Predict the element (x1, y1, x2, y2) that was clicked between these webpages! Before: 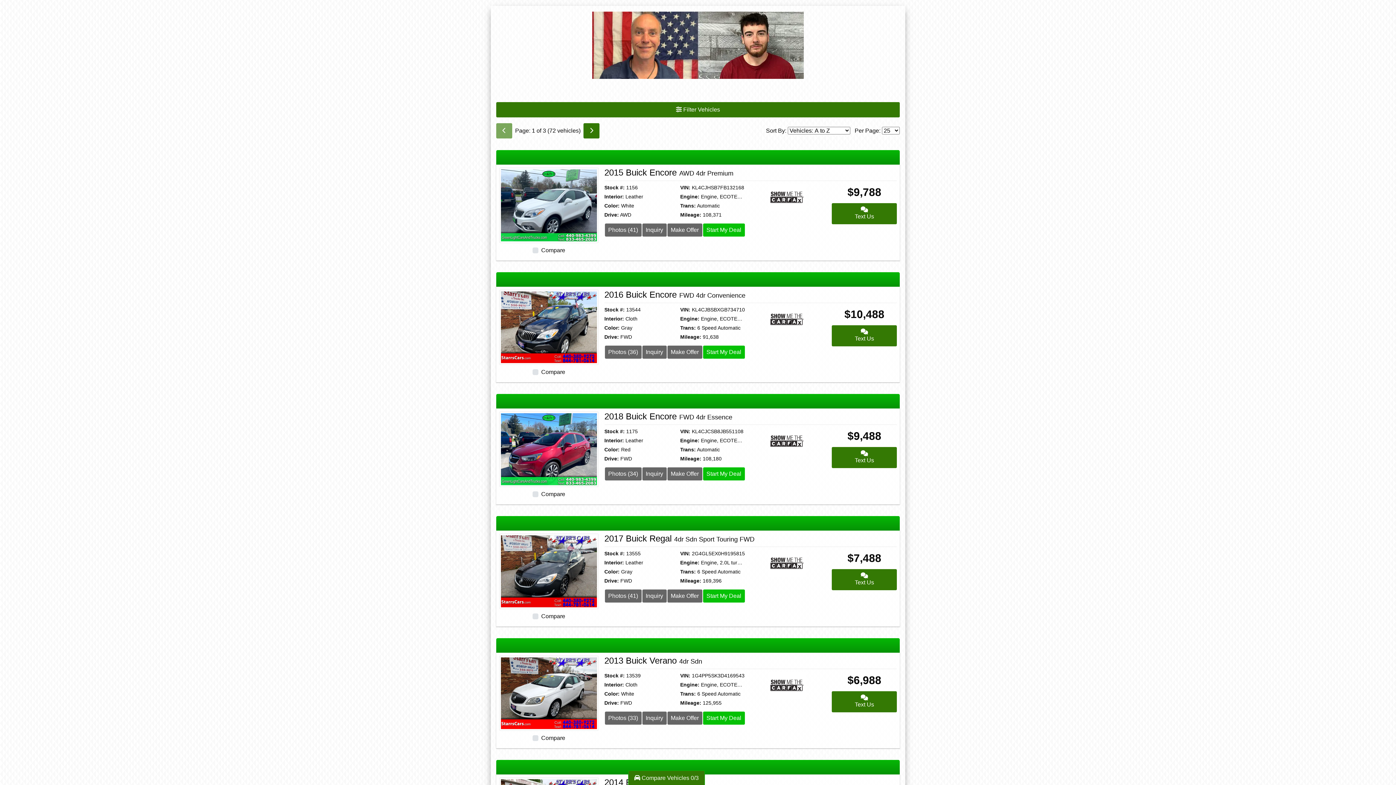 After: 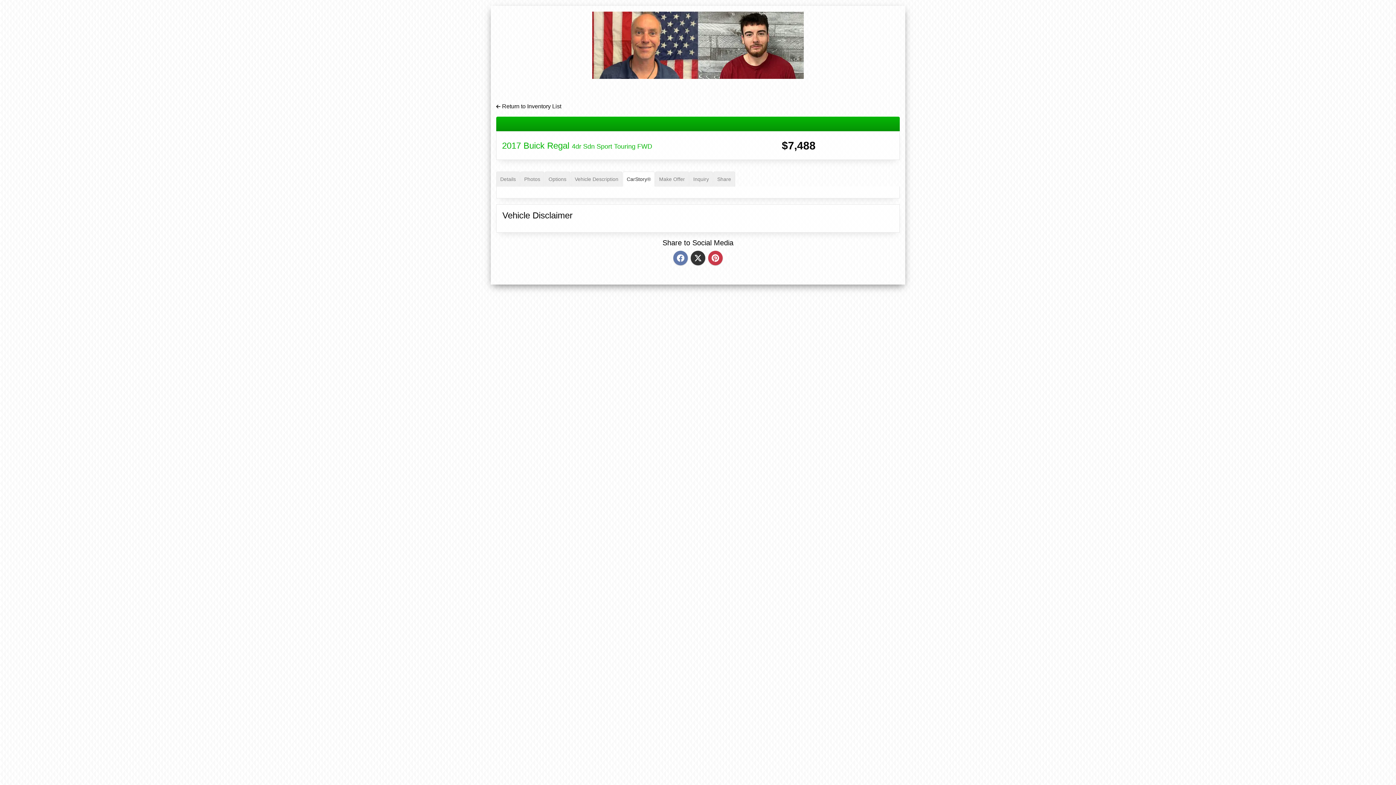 Action: bbox: (806, 563, 808, 565) label: Car Story